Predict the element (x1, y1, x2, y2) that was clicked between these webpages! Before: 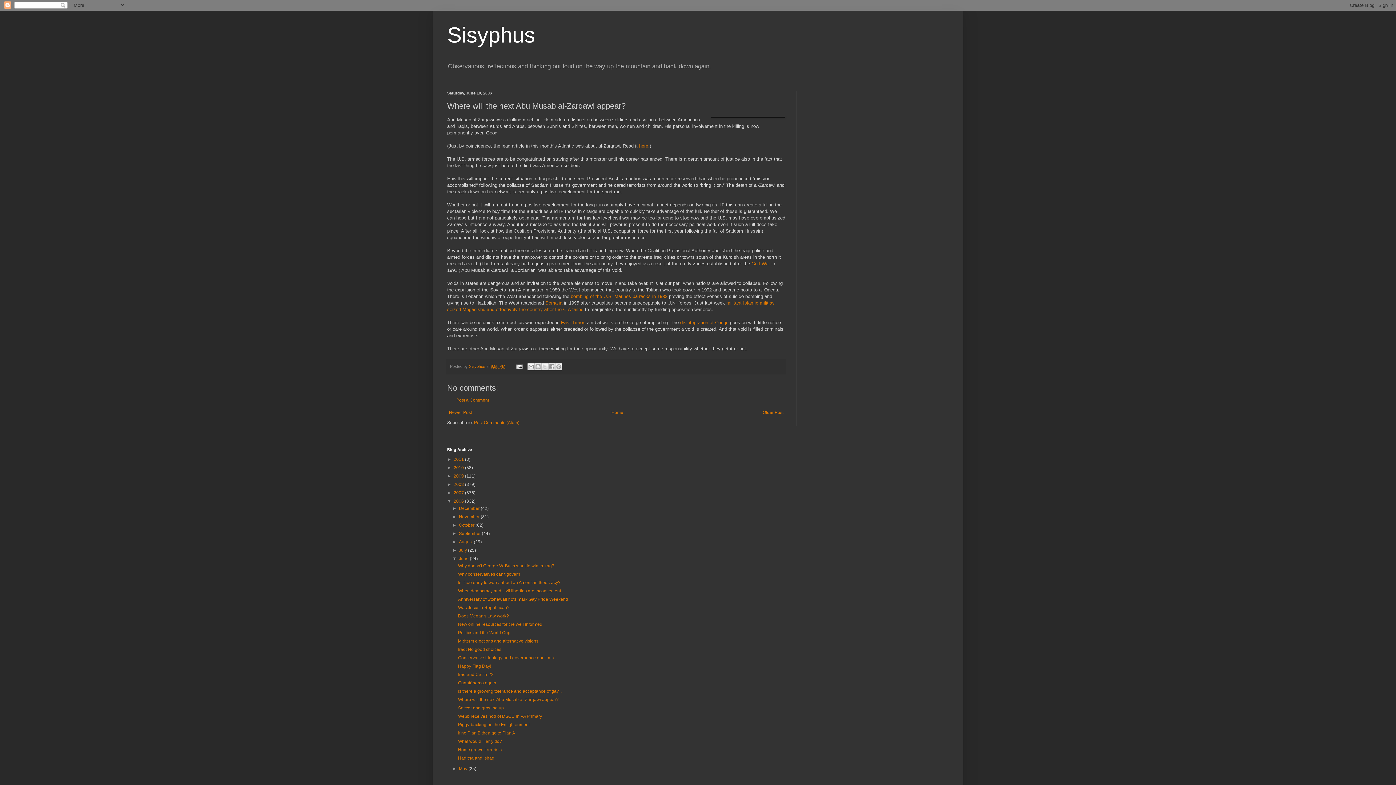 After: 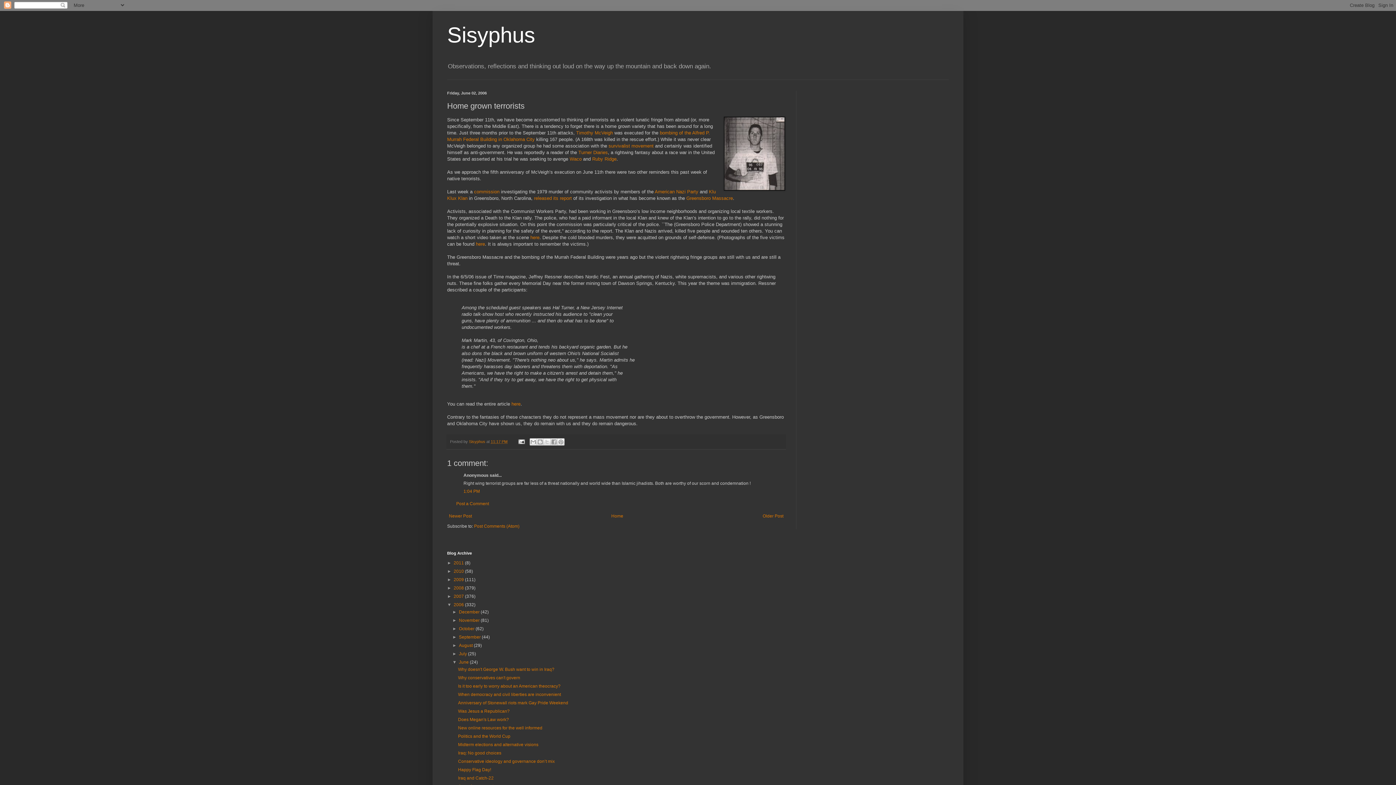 Action: label: Home grown terrorists bbox: (458, 747, 501, 752)